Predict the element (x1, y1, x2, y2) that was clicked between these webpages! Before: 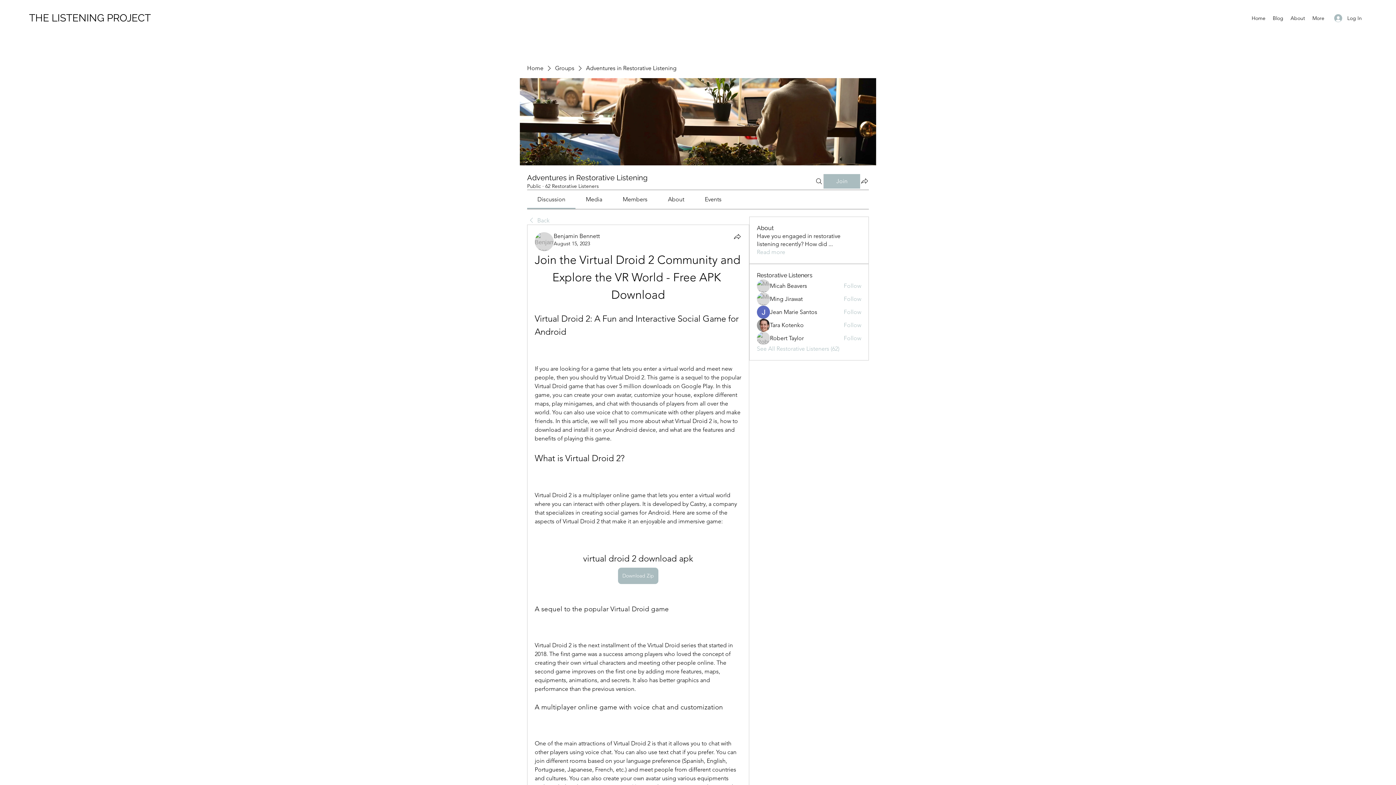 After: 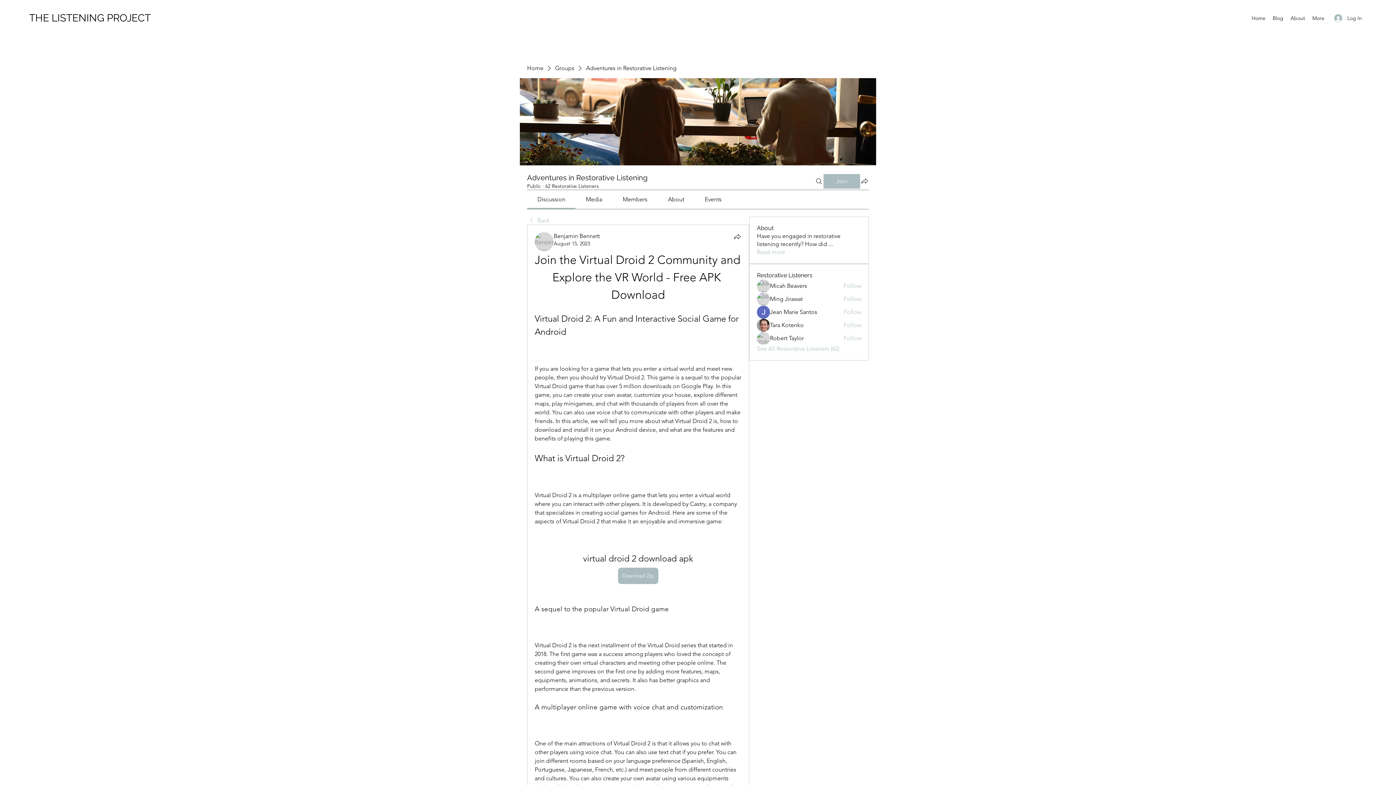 Action: label: About bbox: (668, 196, 684, 202)